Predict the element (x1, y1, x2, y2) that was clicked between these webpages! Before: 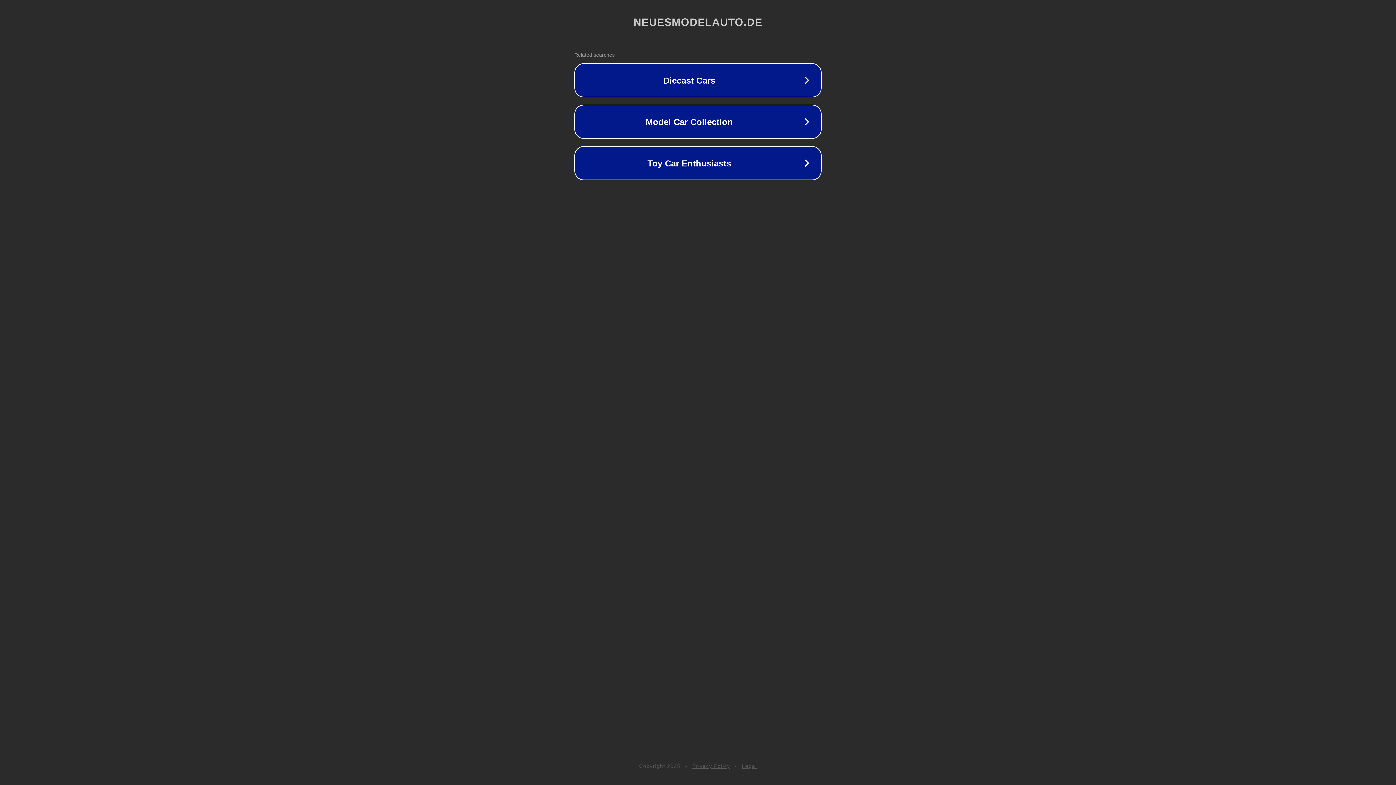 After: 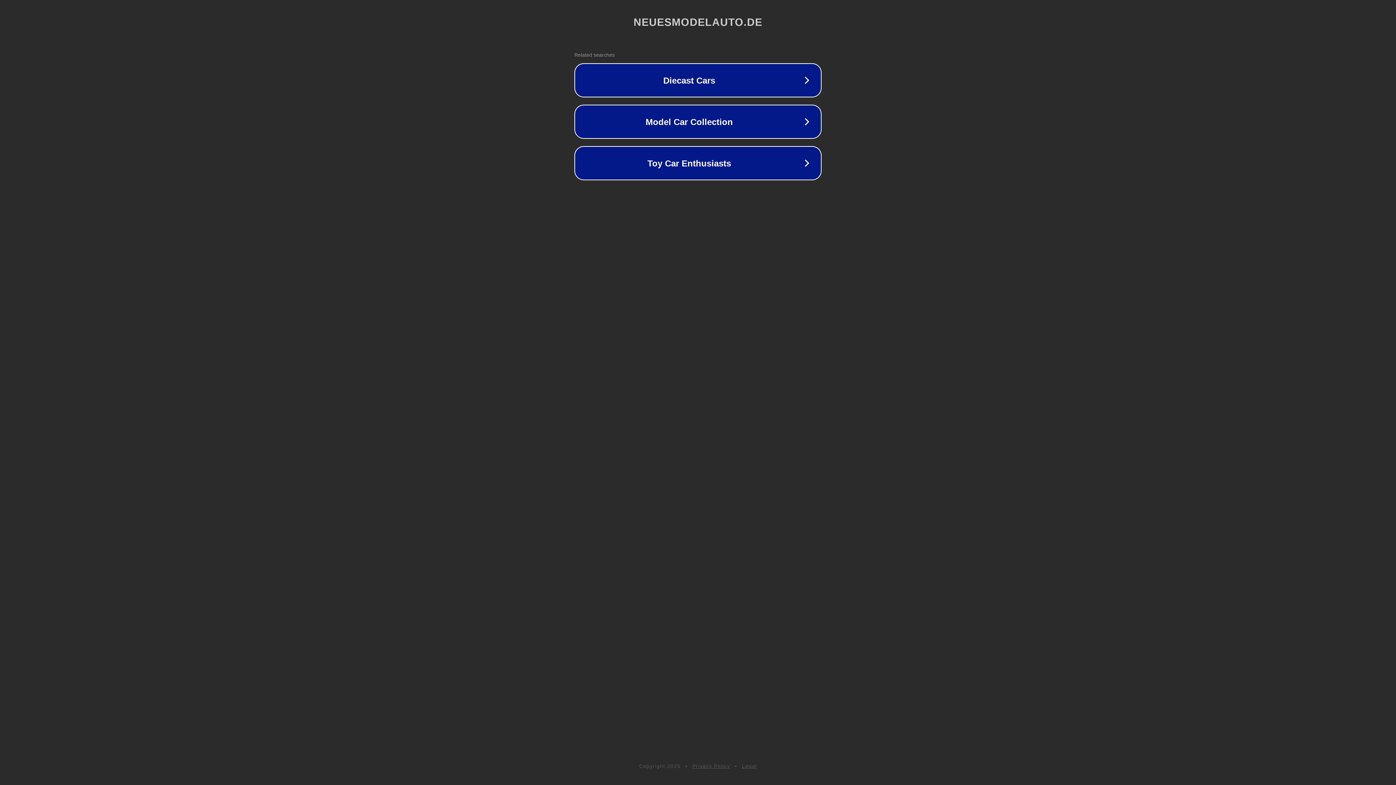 Action: label: Privacy Policy bbox: (692, 763, 730, 769)